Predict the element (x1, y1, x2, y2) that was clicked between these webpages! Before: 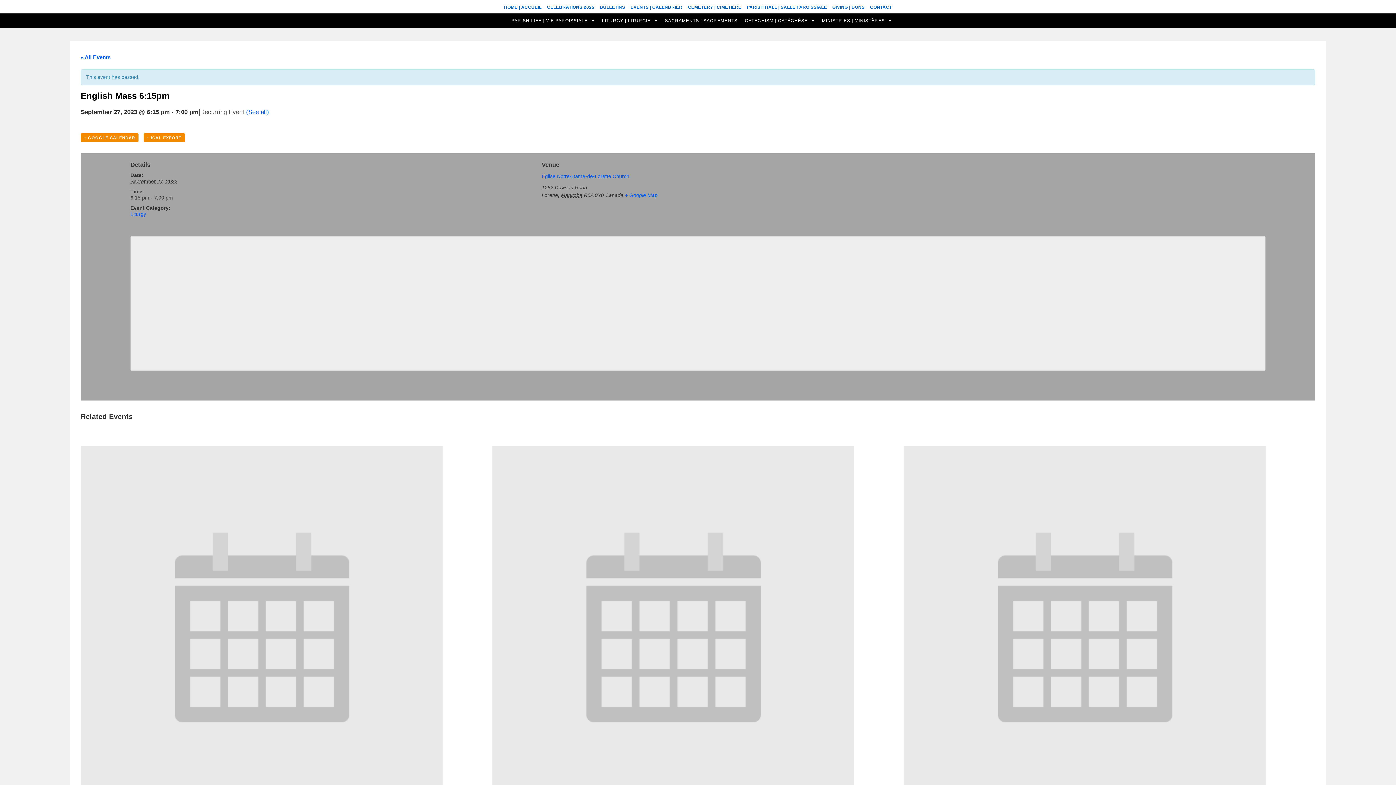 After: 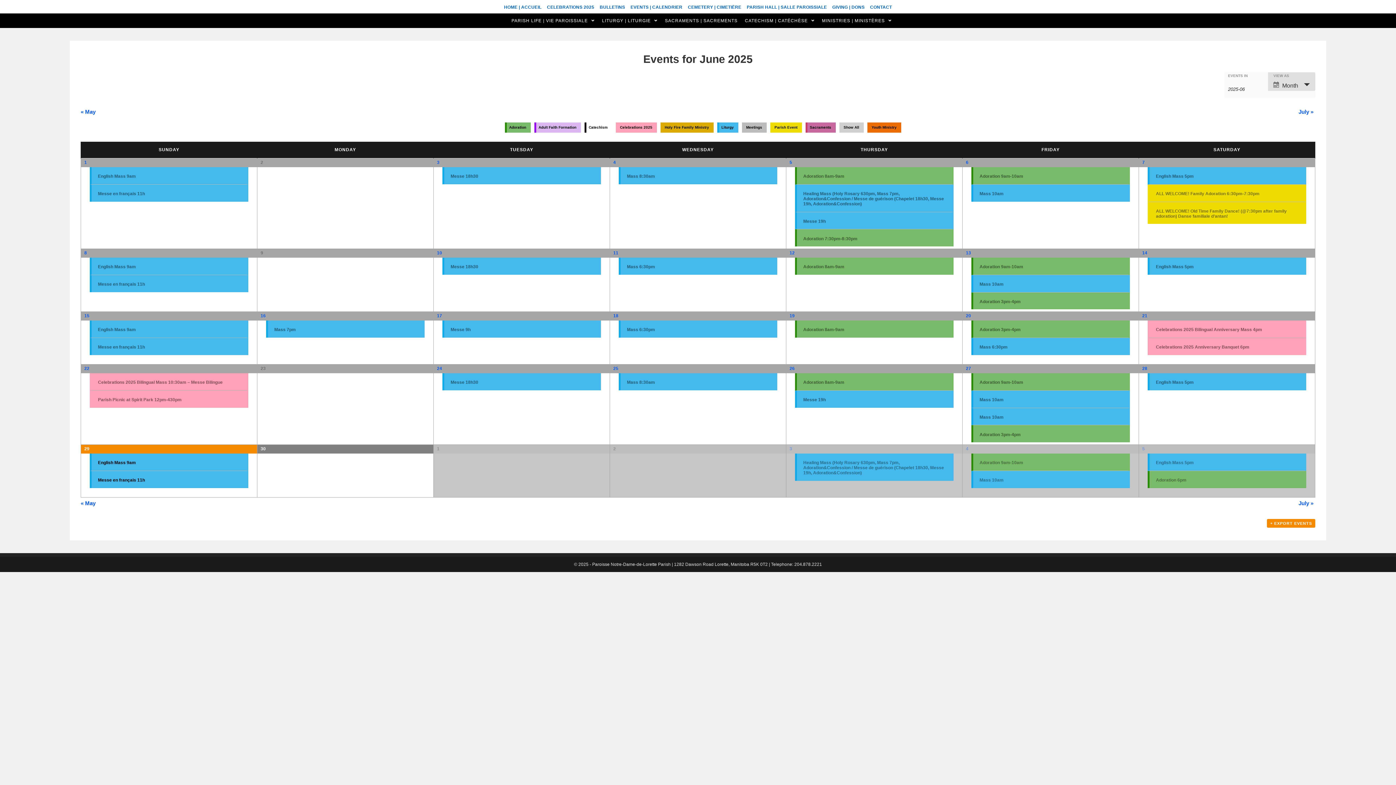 Action: bbox: (630, 3, 682, 11) label: EVENTS | CALENDRIER